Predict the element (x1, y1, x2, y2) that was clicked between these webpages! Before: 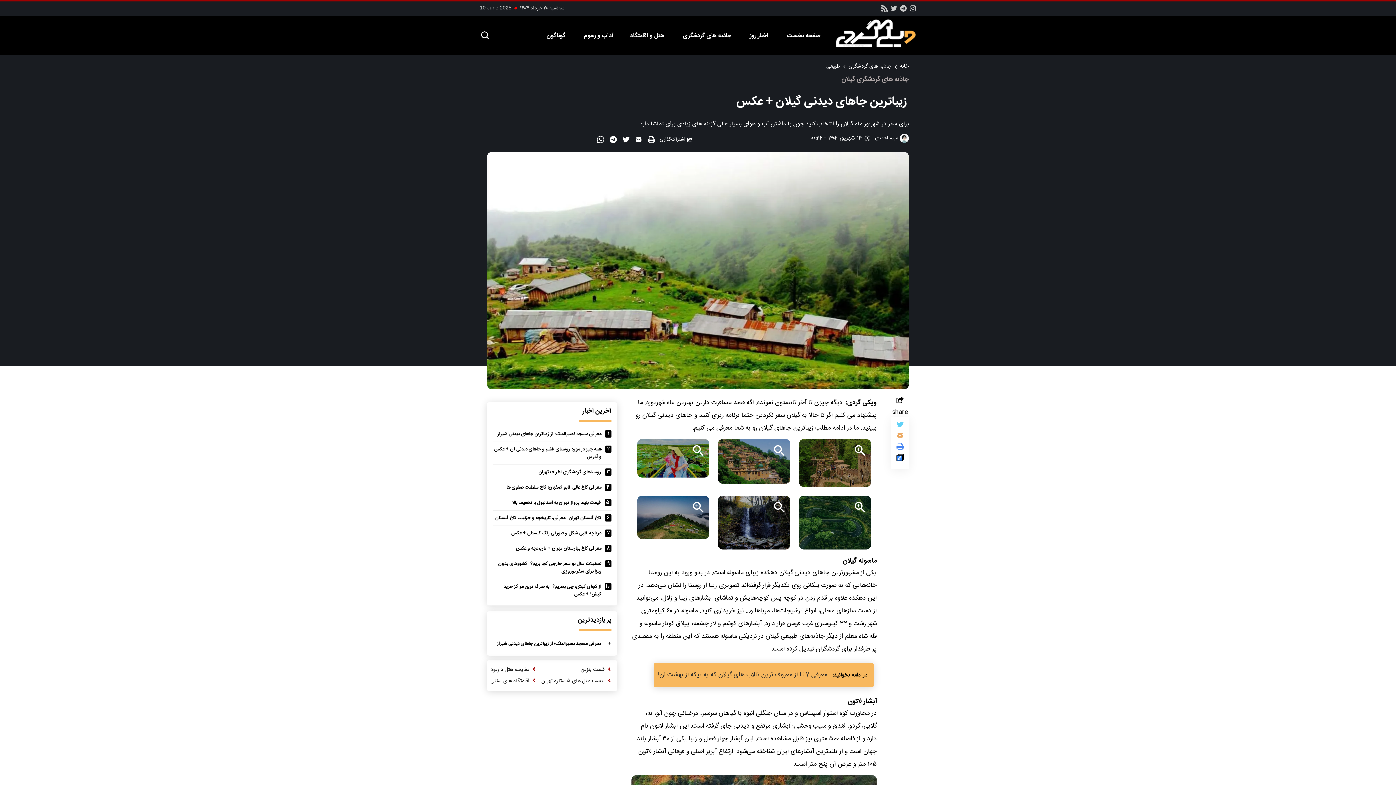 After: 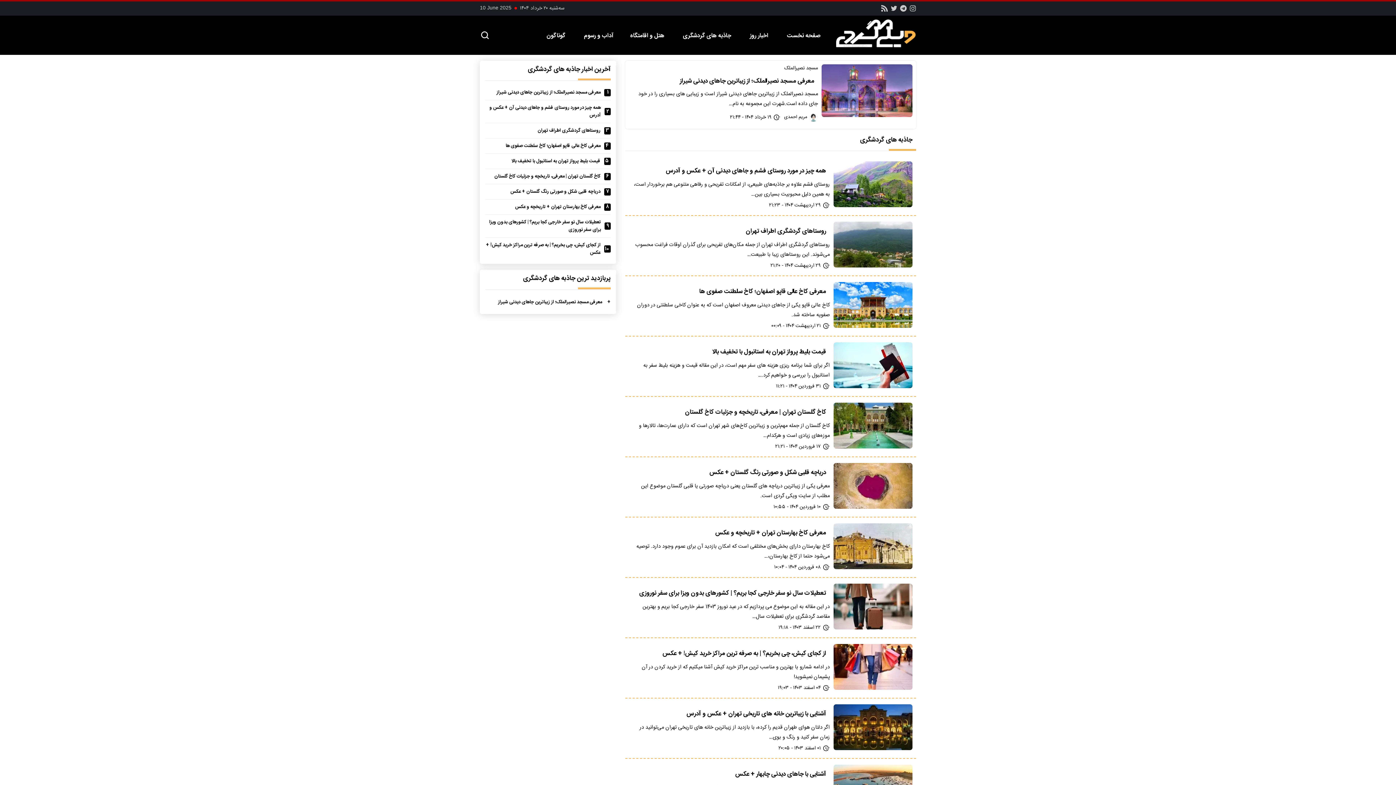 Action: bbox: (848, 62, 891, 70) label: جاذبه های گردشگری